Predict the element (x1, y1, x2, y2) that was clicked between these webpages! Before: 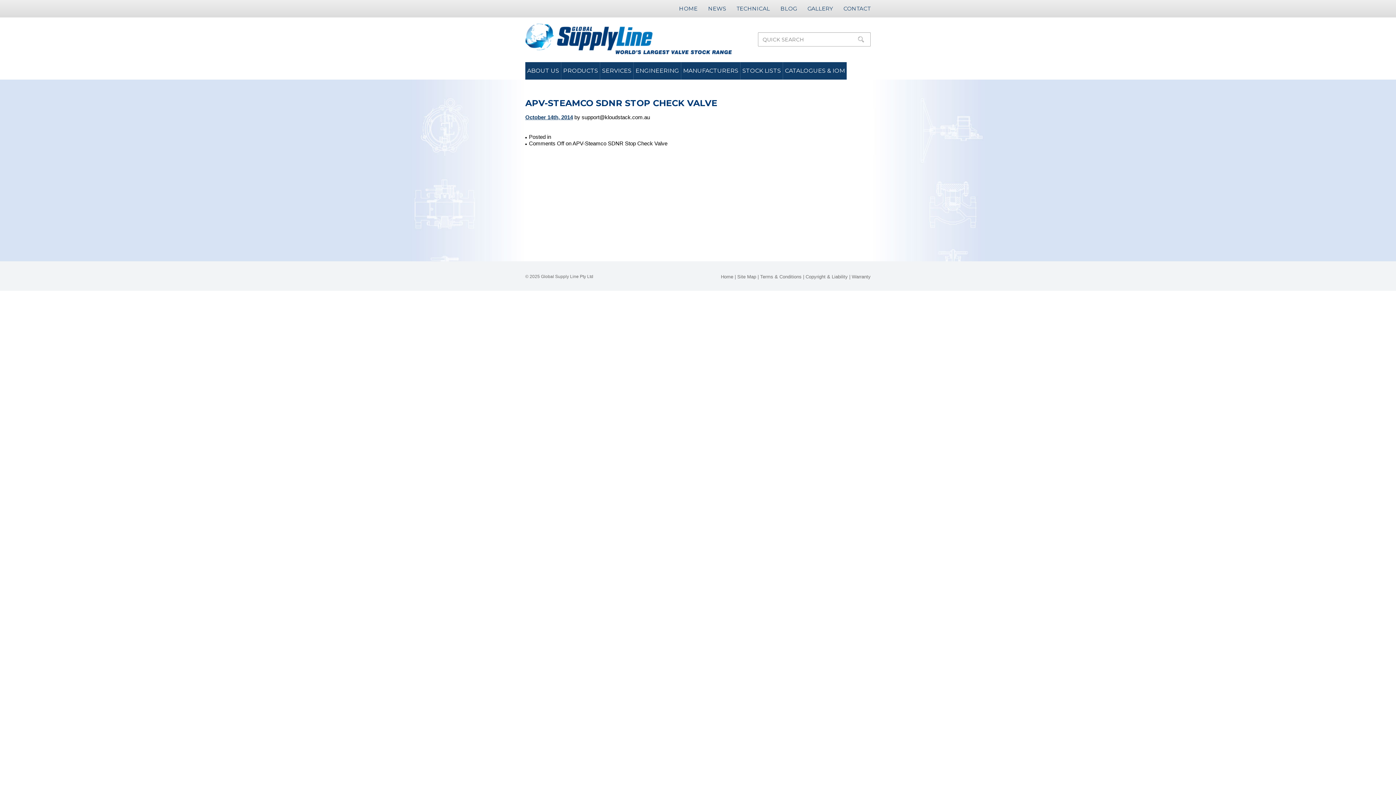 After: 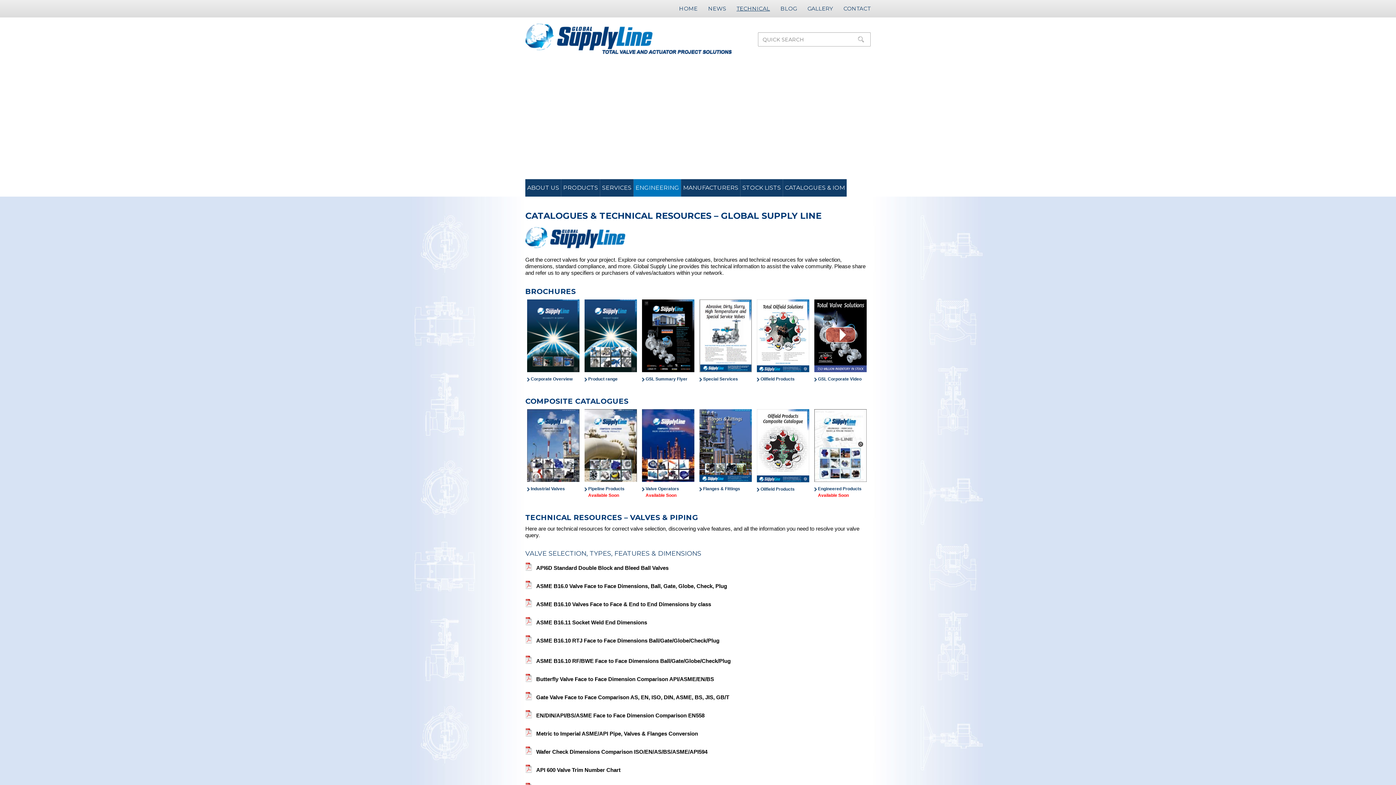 Action: label: TECHNICAL bbox: (736, 5, 770, 12)